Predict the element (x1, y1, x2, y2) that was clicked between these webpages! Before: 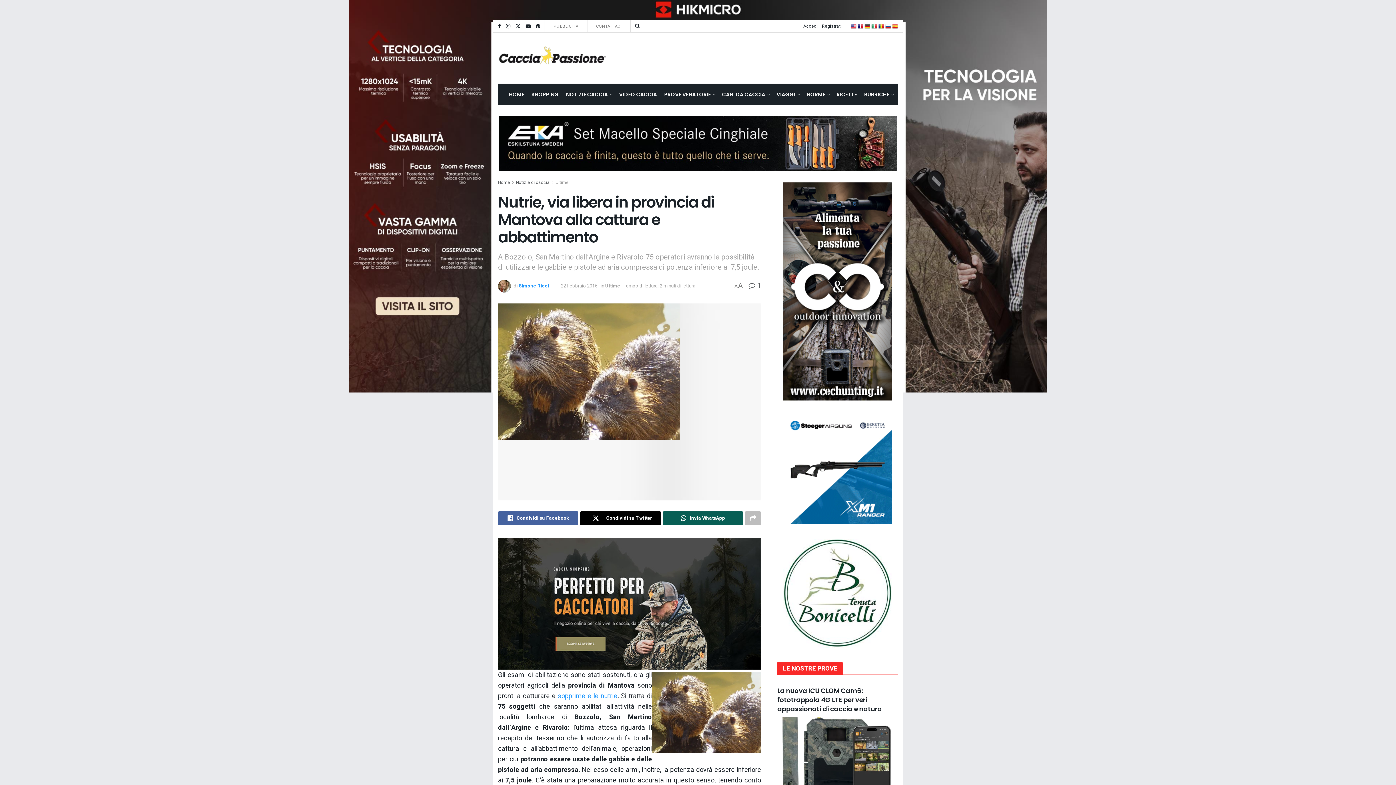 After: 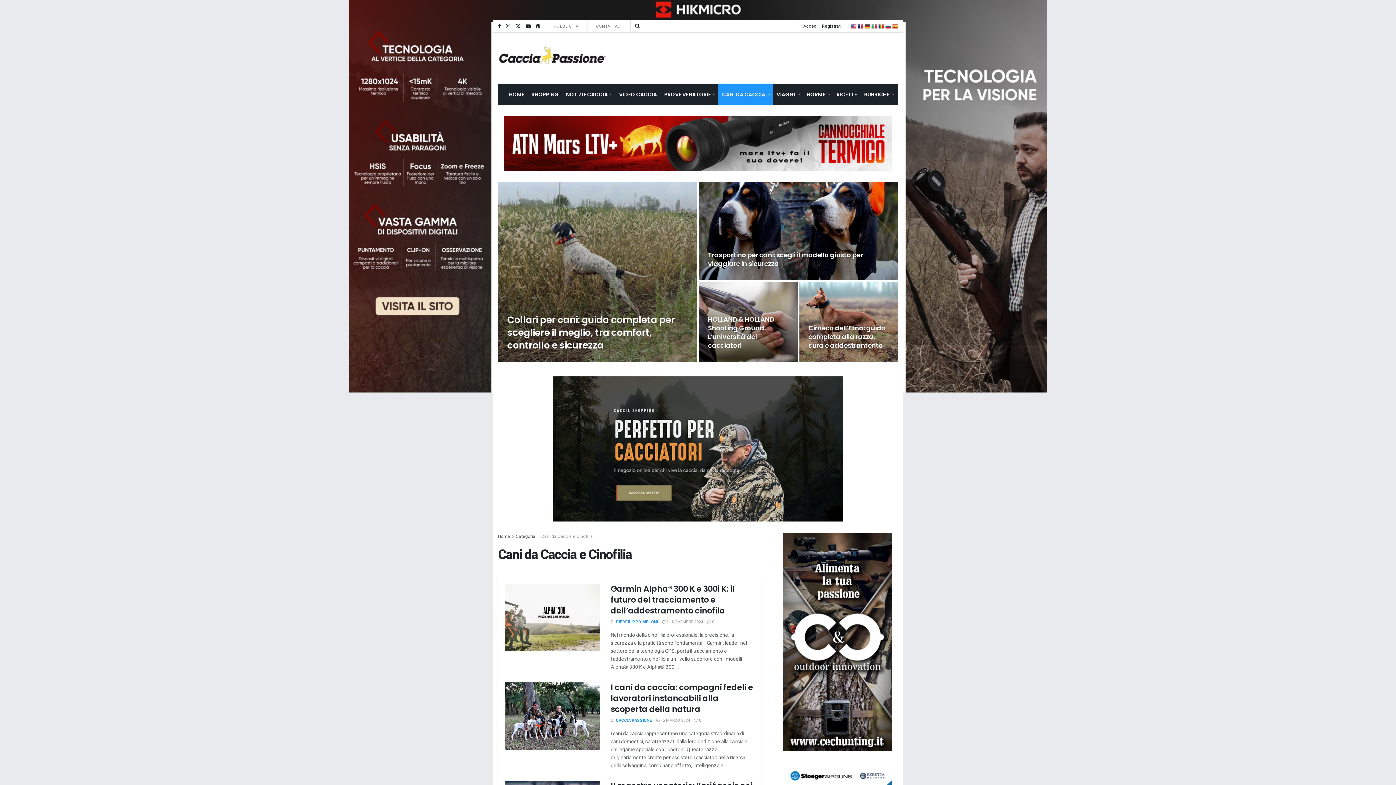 Action: bbox: (718, 83, 773, 105) label: CANI DA CACCIA